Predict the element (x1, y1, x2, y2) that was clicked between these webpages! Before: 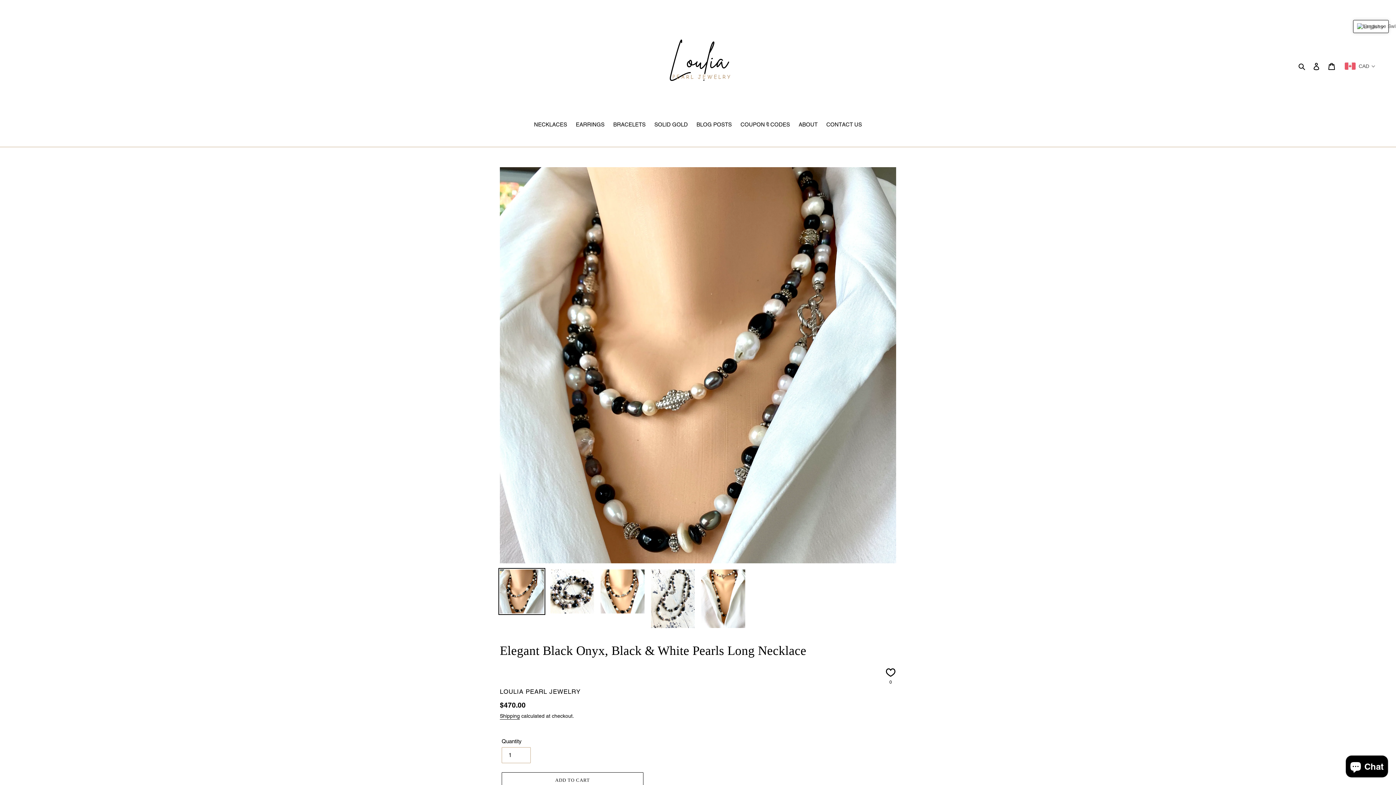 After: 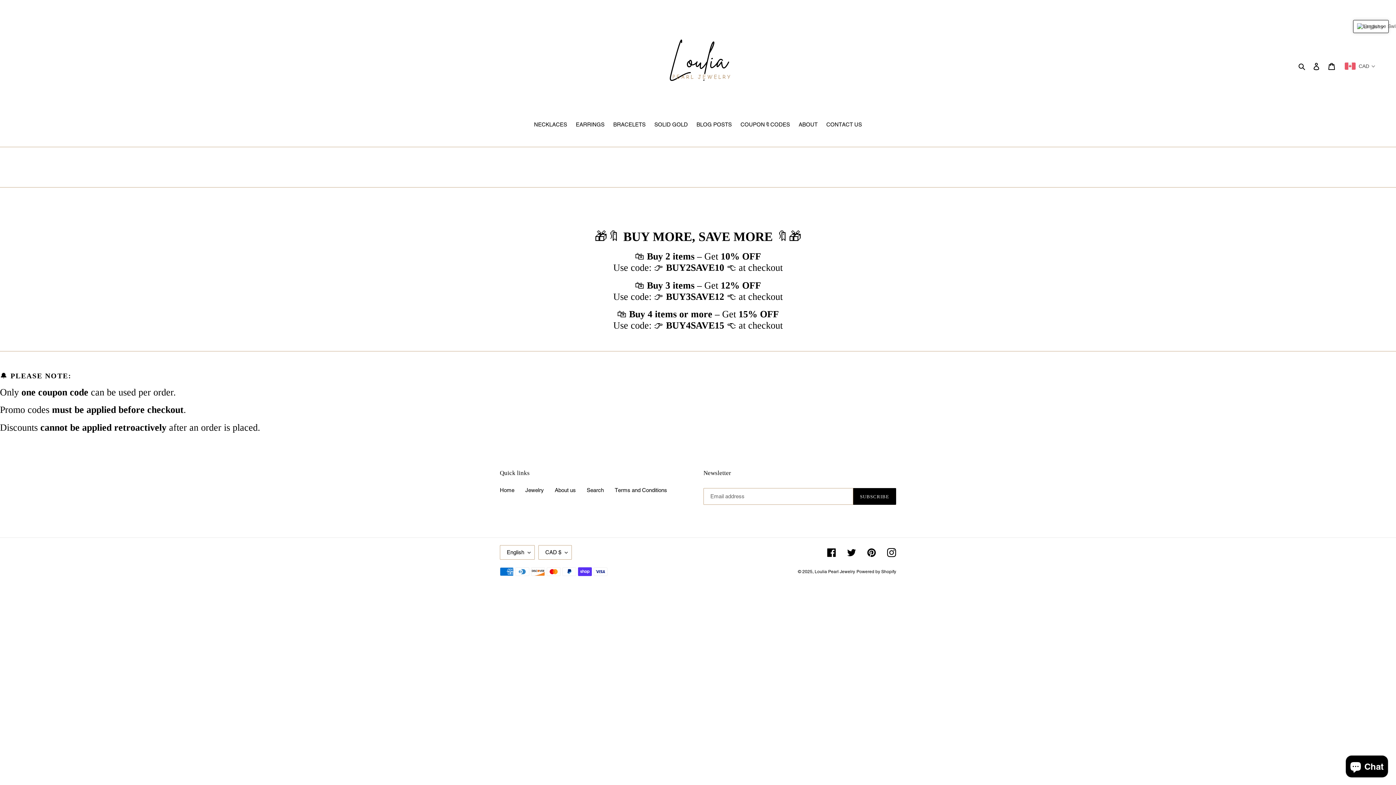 Action: bbox: (0, 0, 1395, 8)